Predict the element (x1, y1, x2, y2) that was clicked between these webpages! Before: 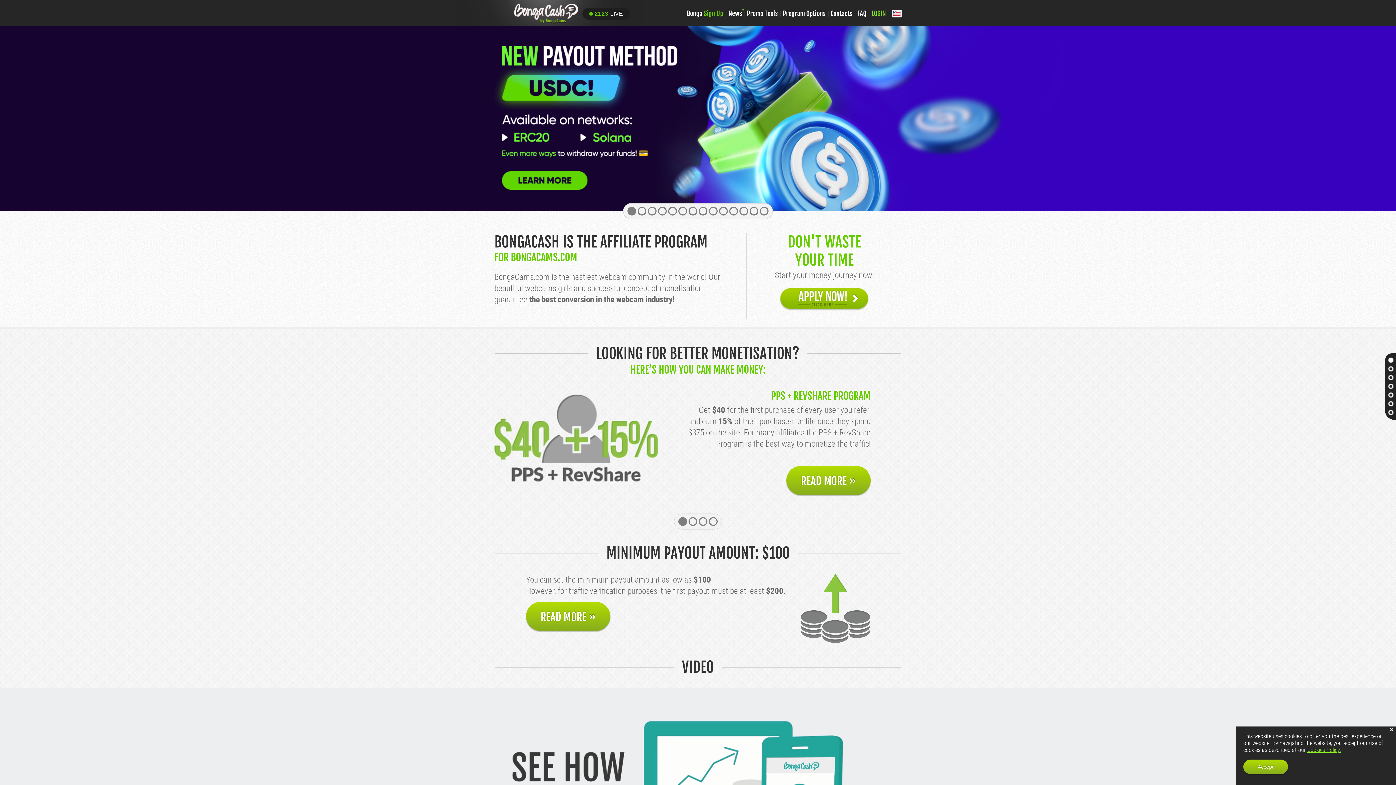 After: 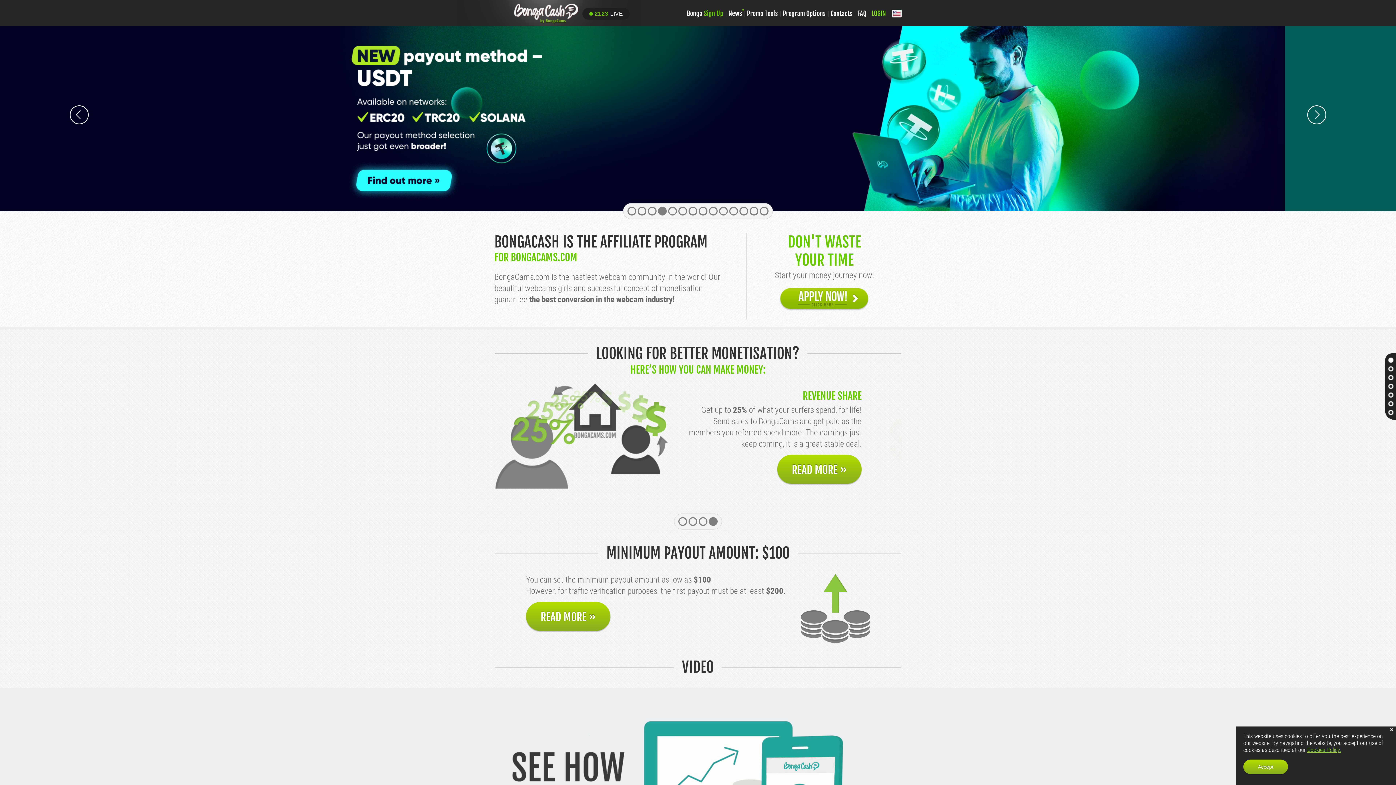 Action: bbox: (627, 206, 636, 215)